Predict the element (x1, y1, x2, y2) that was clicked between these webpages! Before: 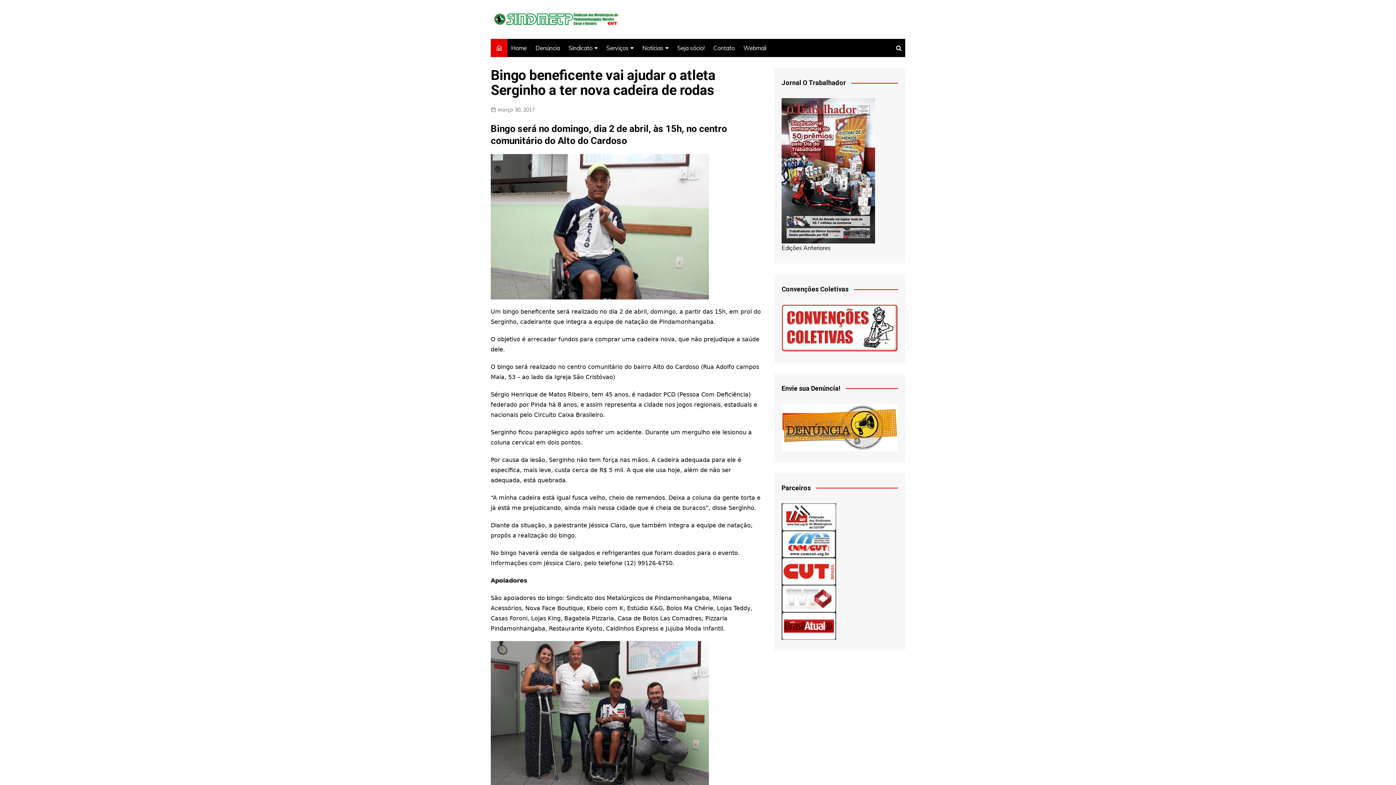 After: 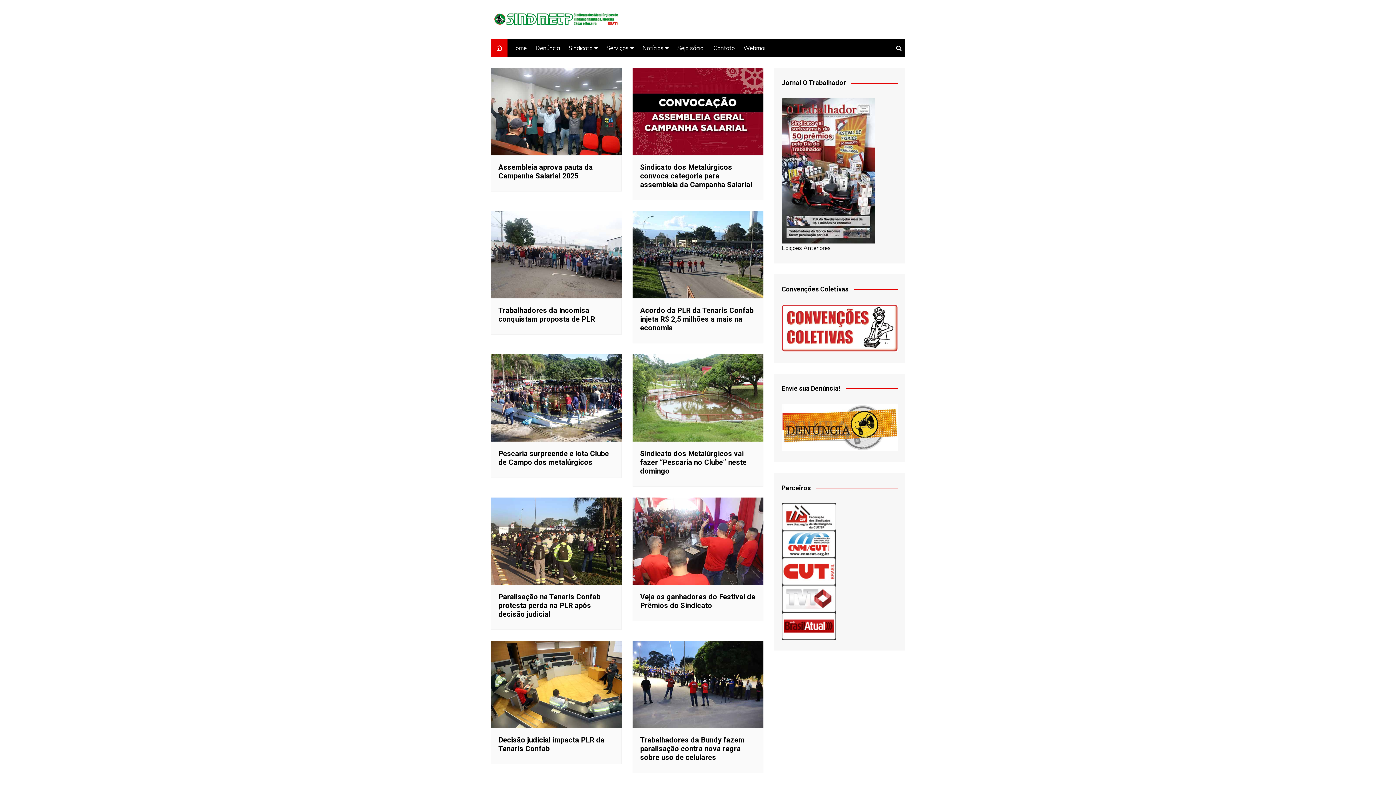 Action: bbox: (490, 10, 621, 28)